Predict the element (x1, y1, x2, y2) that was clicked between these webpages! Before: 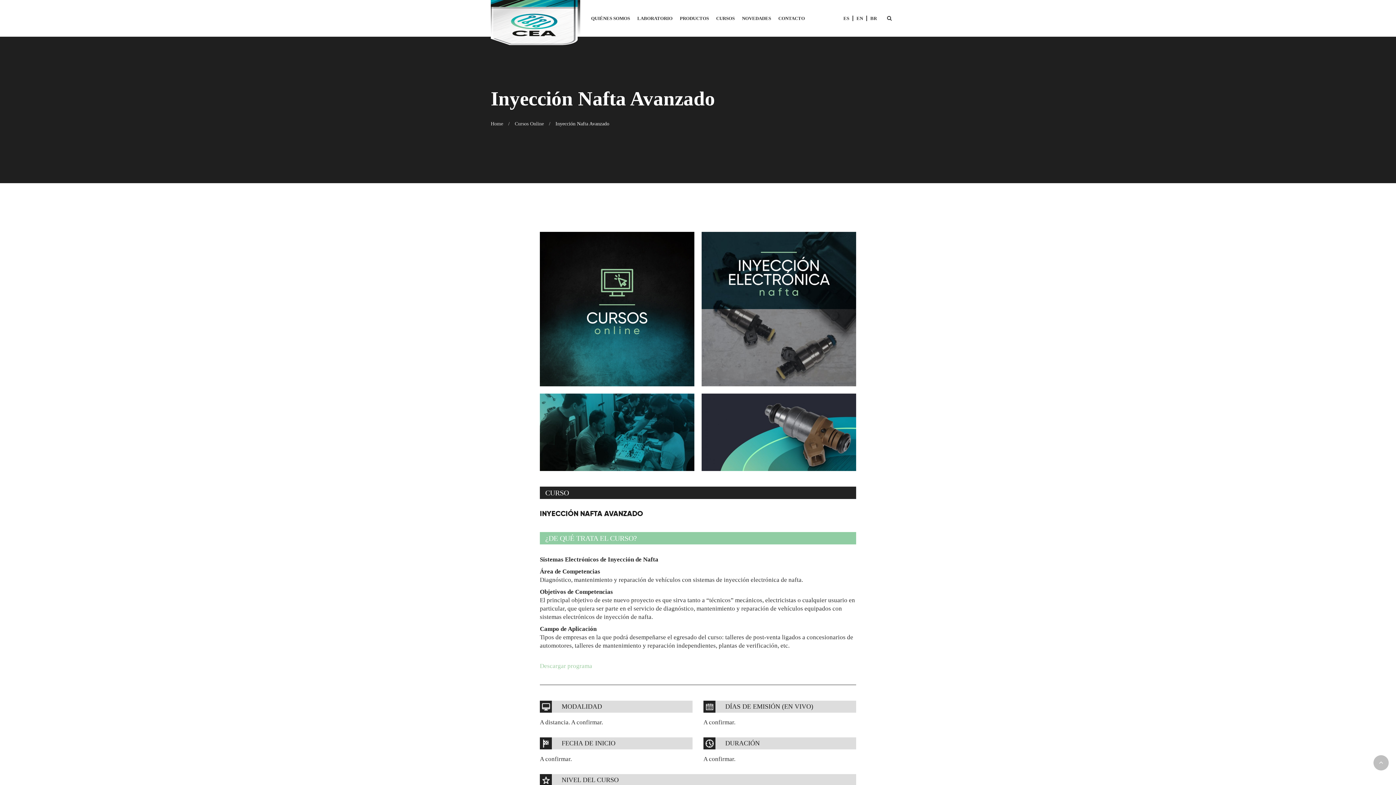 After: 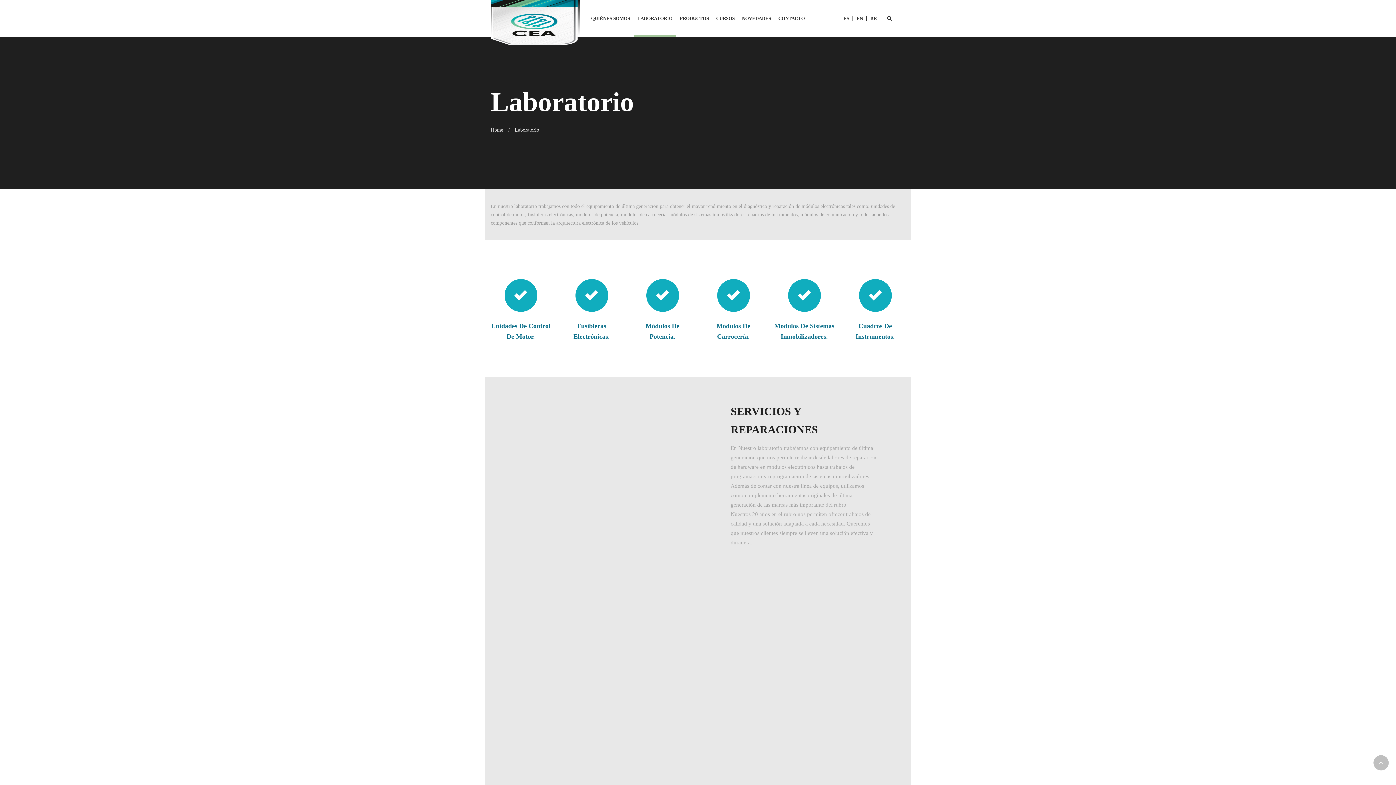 Action: bbox: (633, 0, 676, 36) label: LABORATORIO